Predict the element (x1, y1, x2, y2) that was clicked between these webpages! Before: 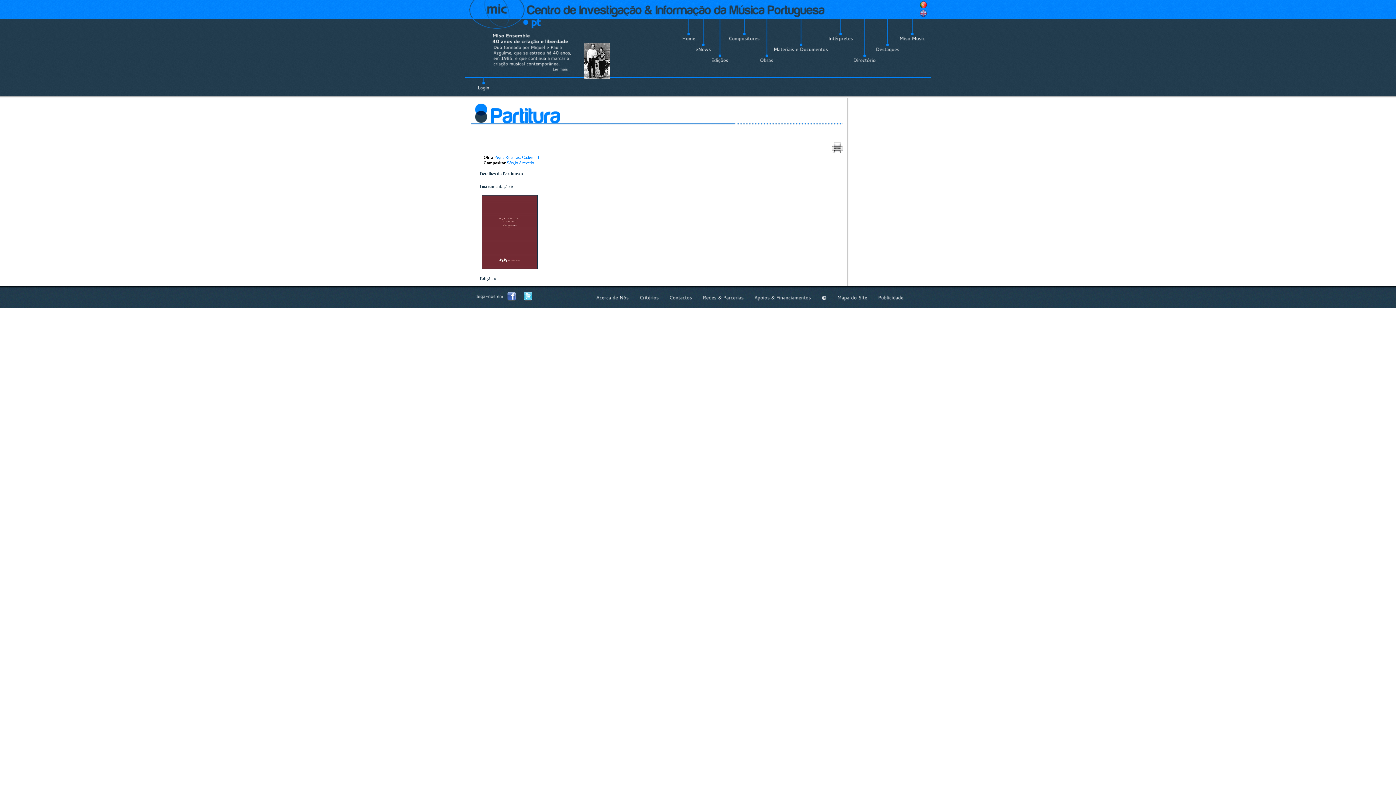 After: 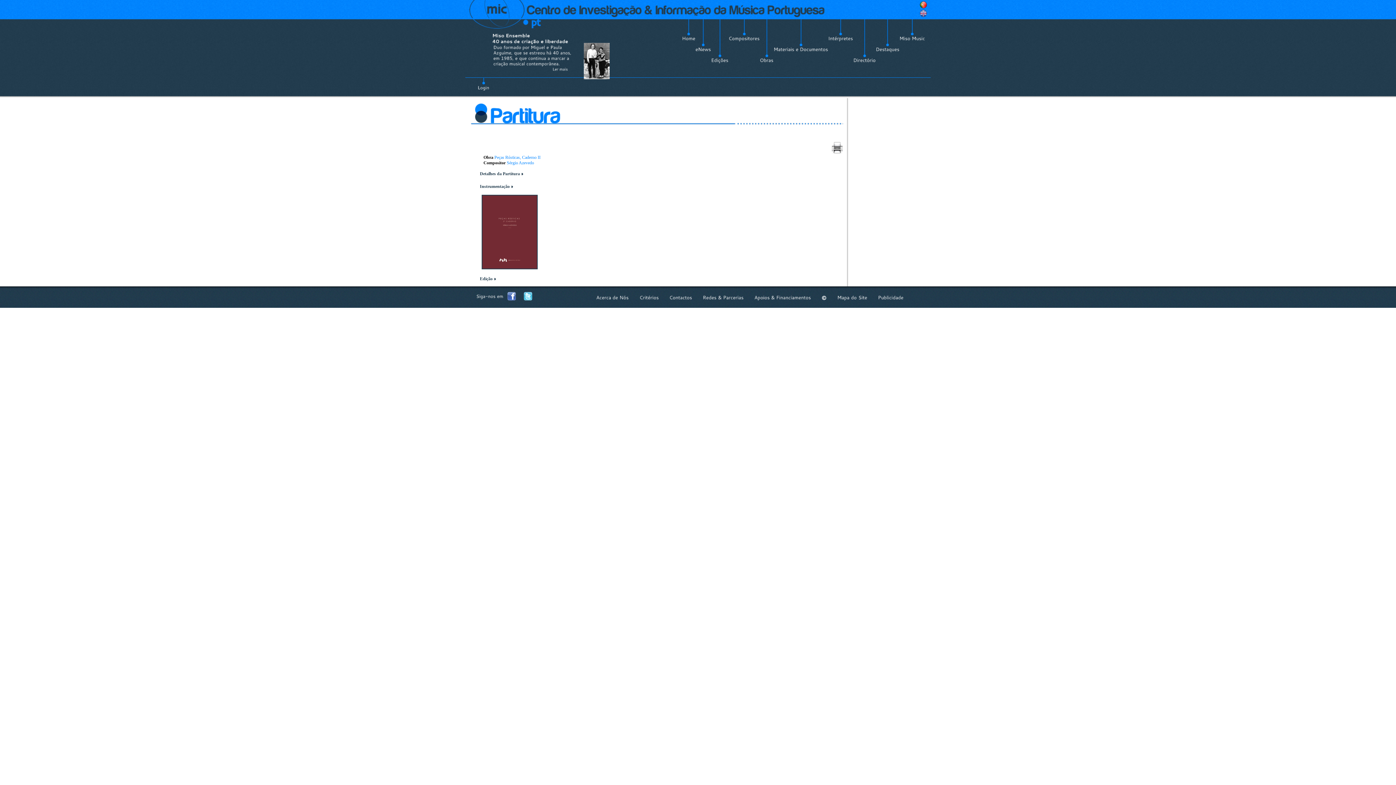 Action: bbox: (492, 32, 530, 38) label: MisoEnsemble